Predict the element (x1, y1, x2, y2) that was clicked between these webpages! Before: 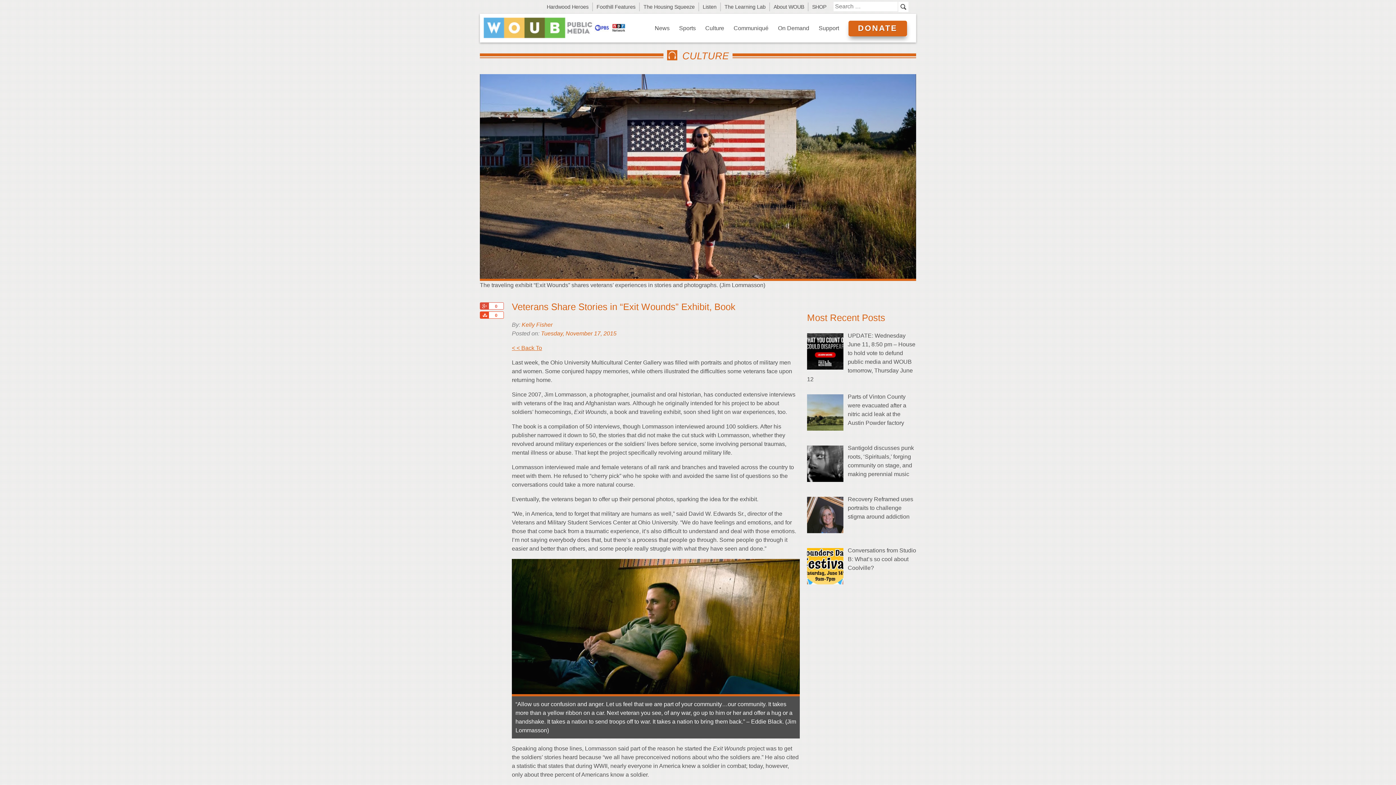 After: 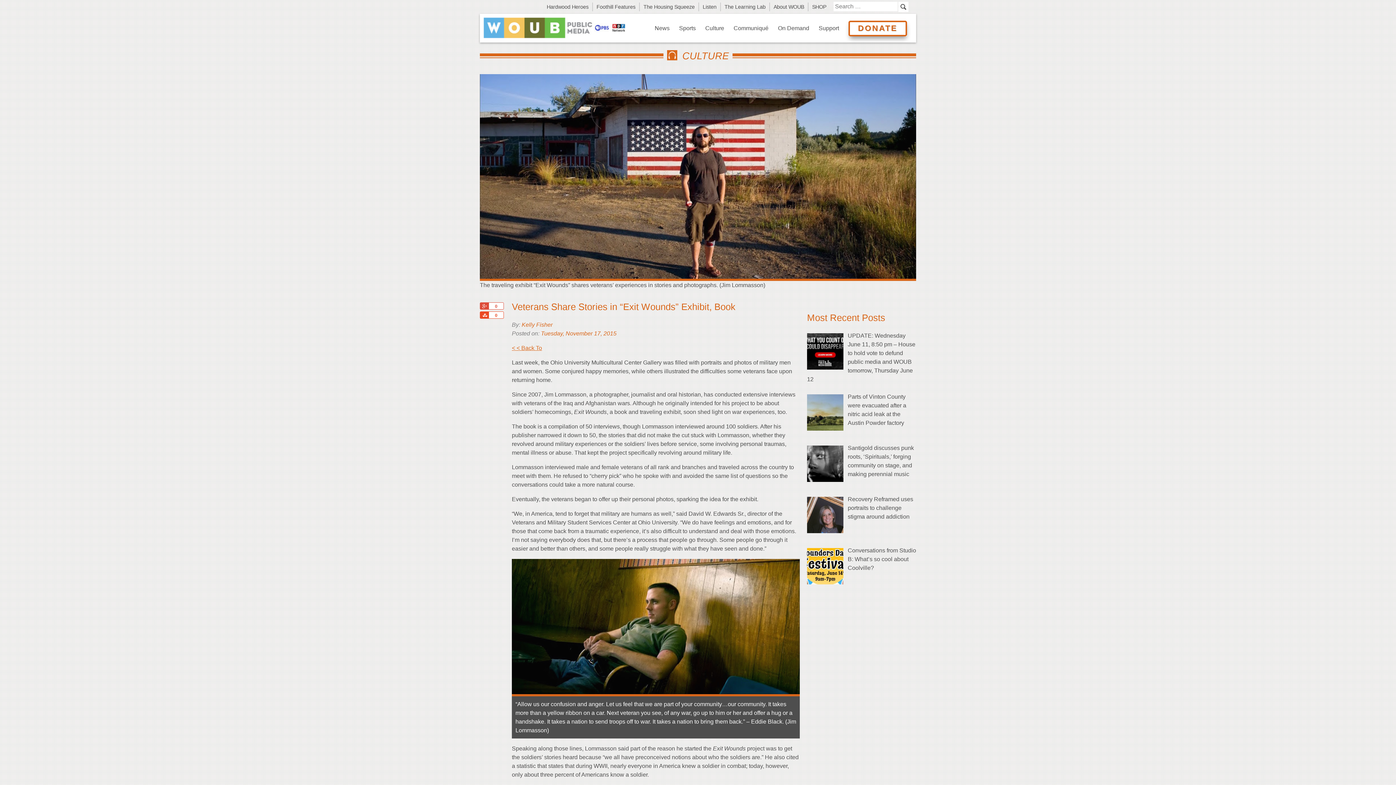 Action: bbox: (848, 20, 907, 36) label: DONATE